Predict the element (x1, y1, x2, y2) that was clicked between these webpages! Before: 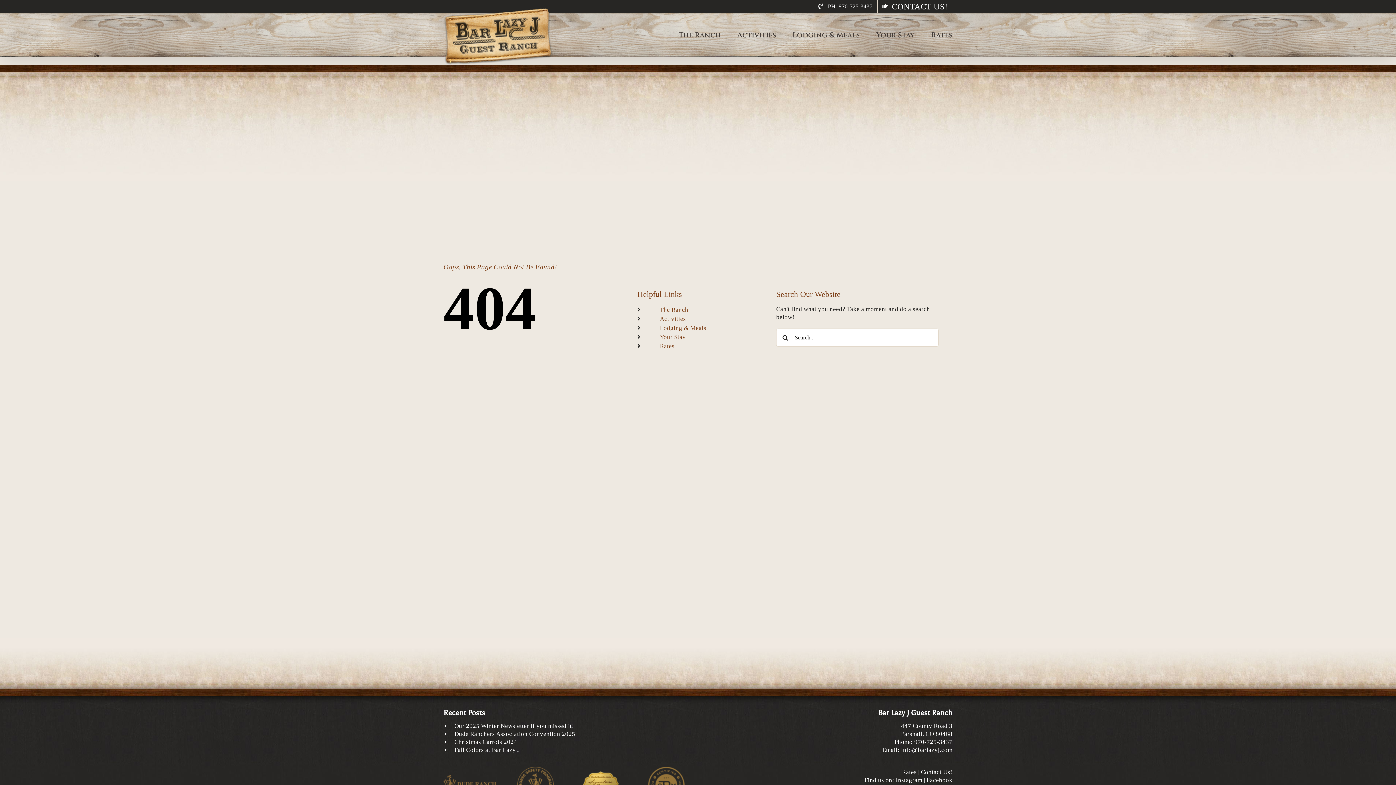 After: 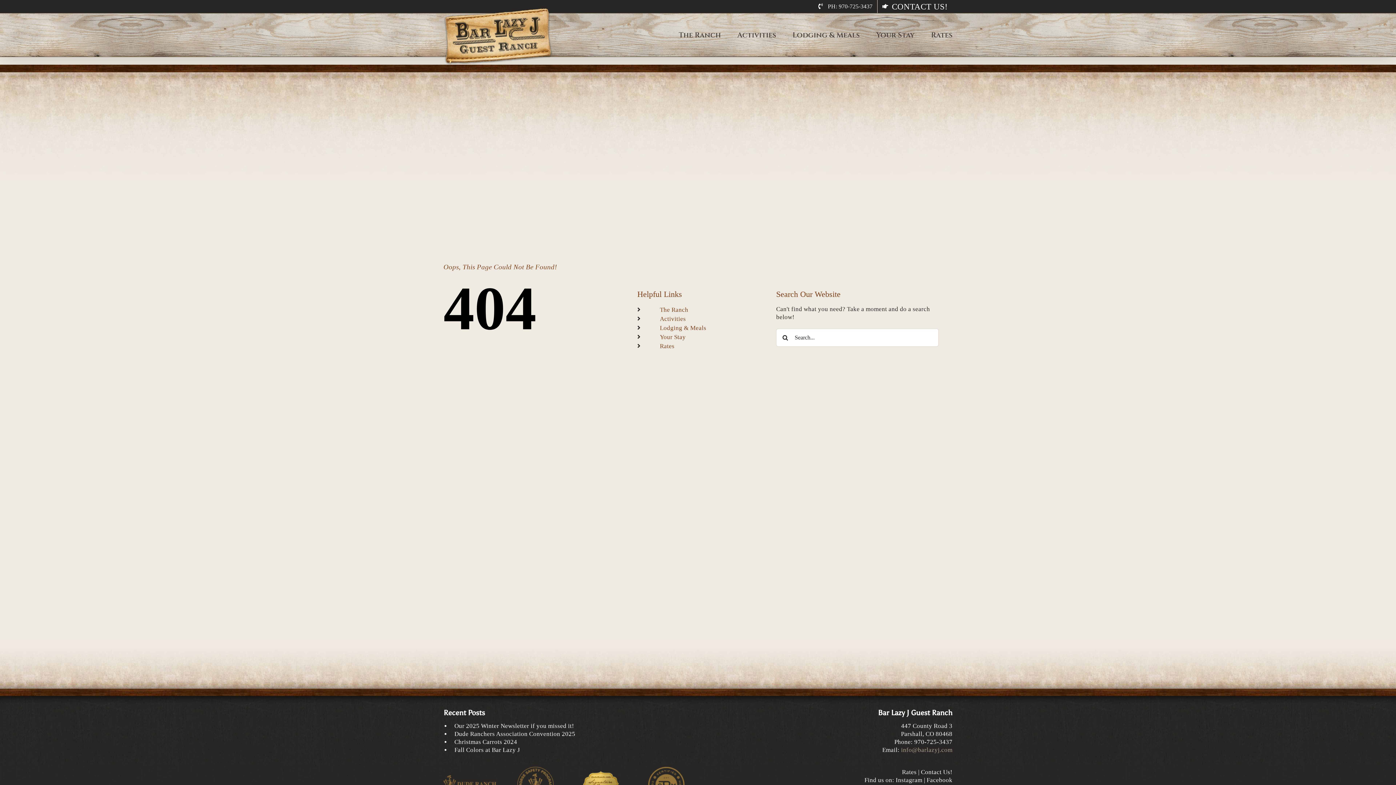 Action: label: info@barlazyj.com bbox: (901, 746, 952, 753)